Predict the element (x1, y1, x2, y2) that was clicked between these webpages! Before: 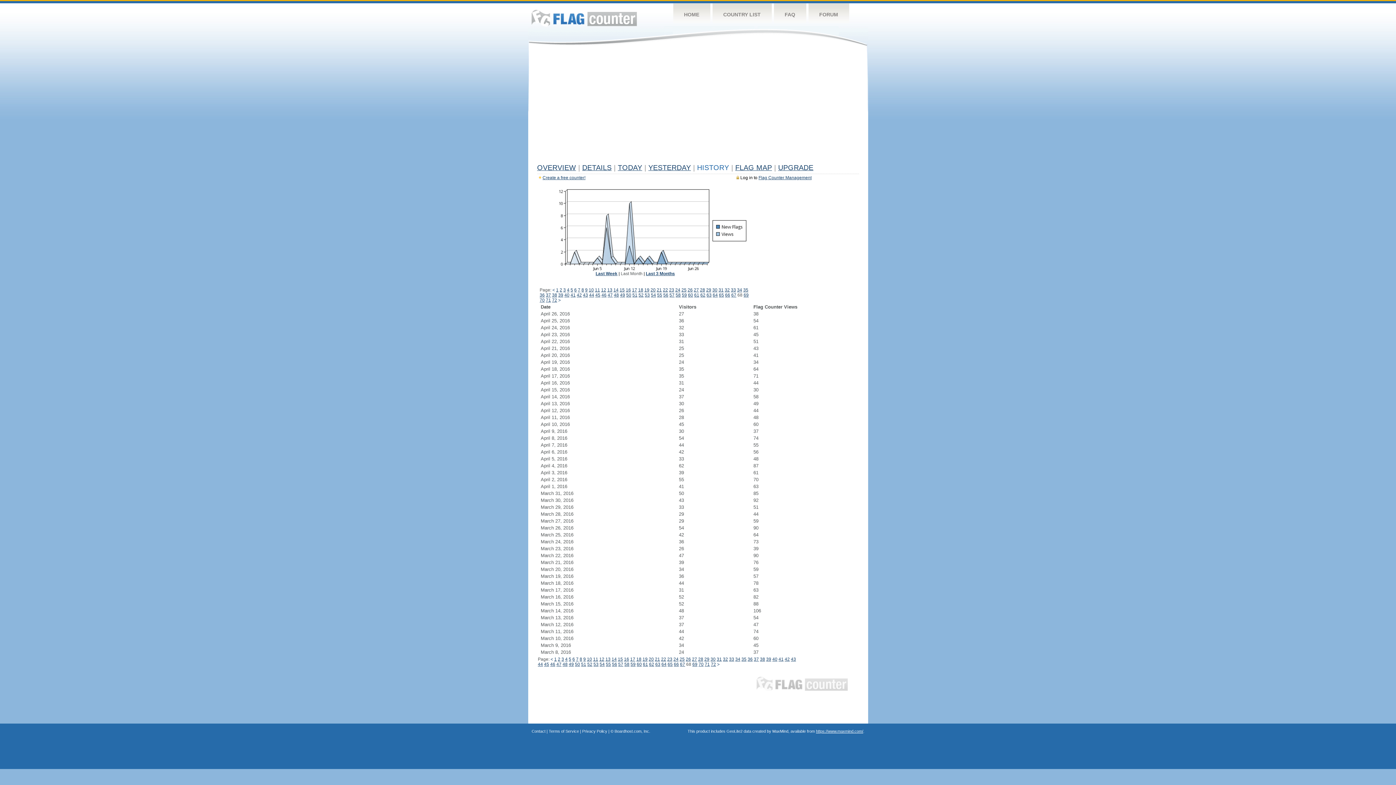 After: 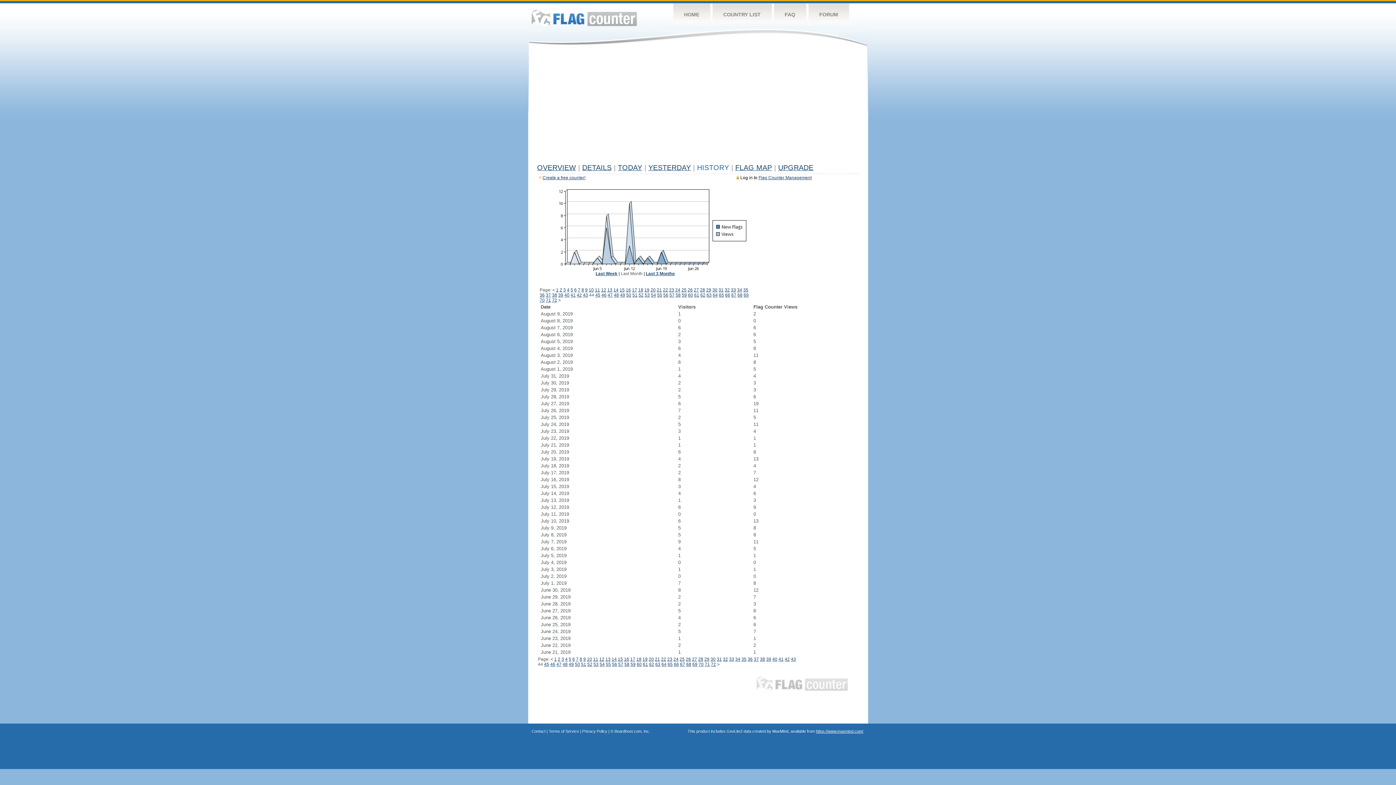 Action: label: 44 bbox: (589, 292, 594, 297)